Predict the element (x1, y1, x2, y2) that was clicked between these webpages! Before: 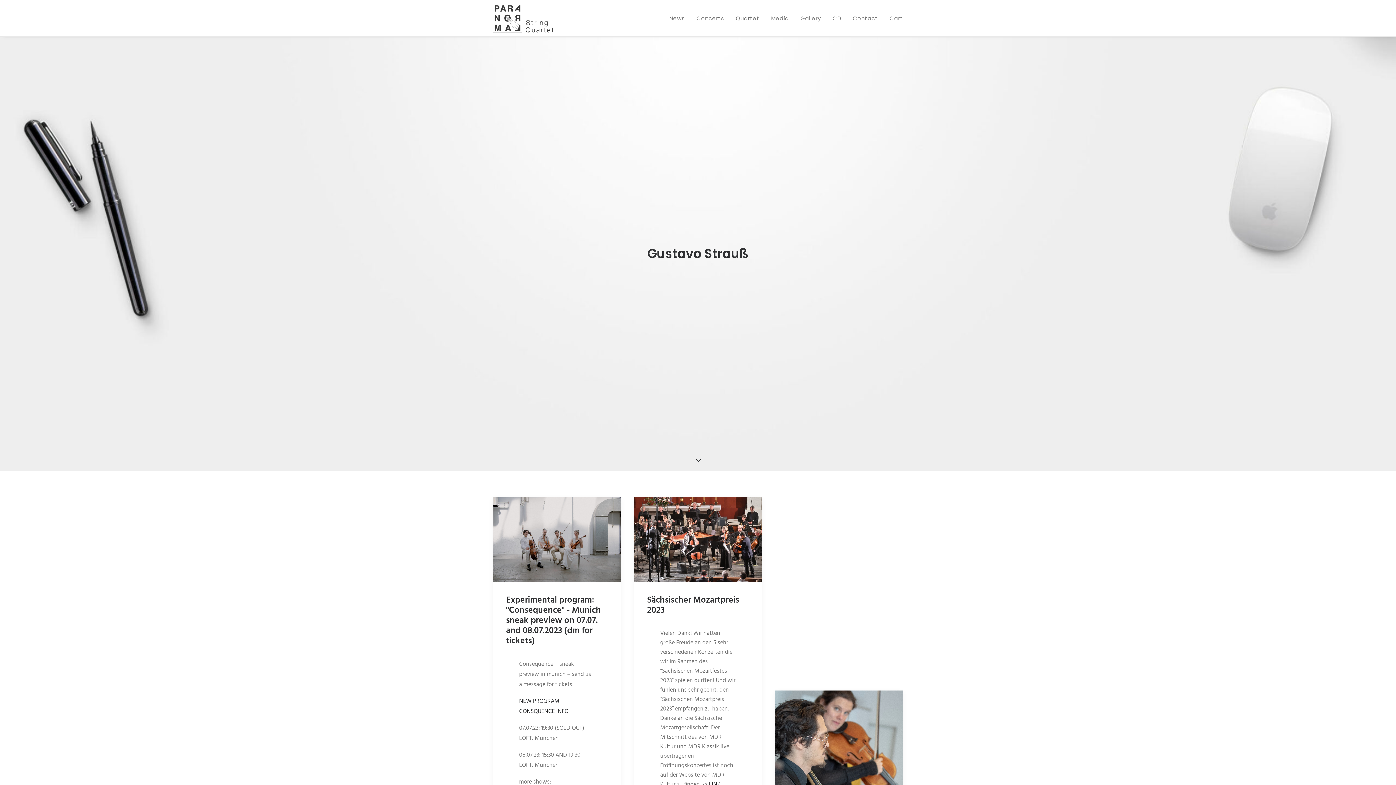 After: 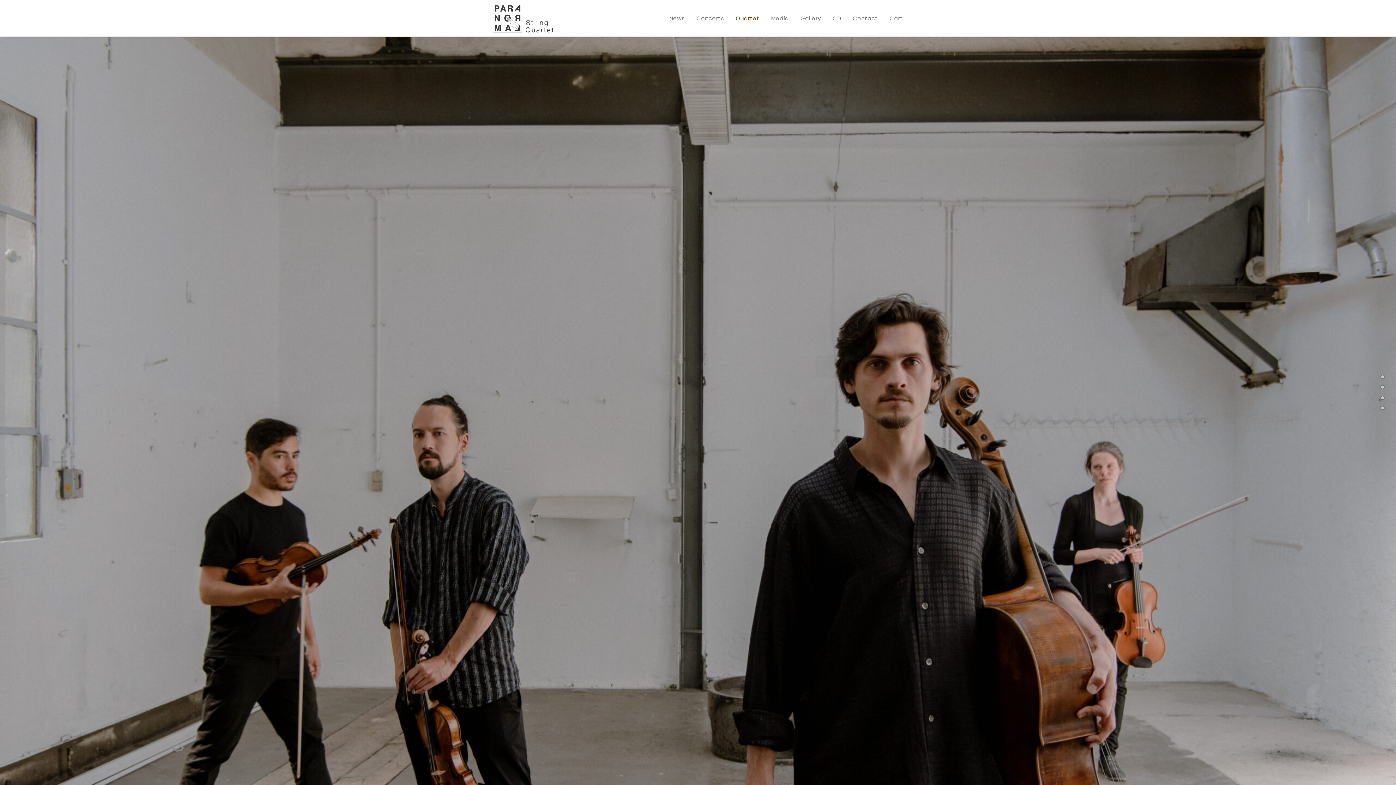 Action: bbox: (730, 0, 764, 36) label: Quartet